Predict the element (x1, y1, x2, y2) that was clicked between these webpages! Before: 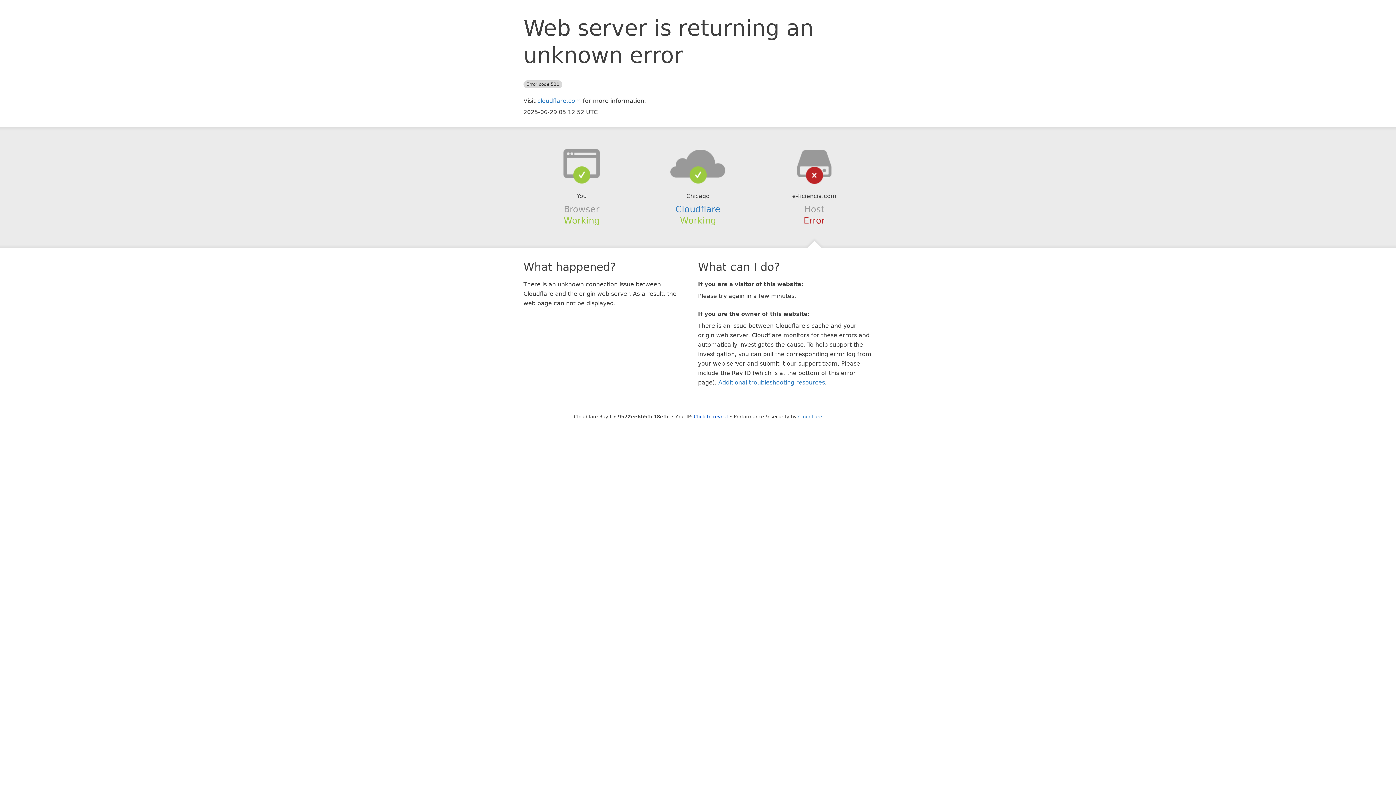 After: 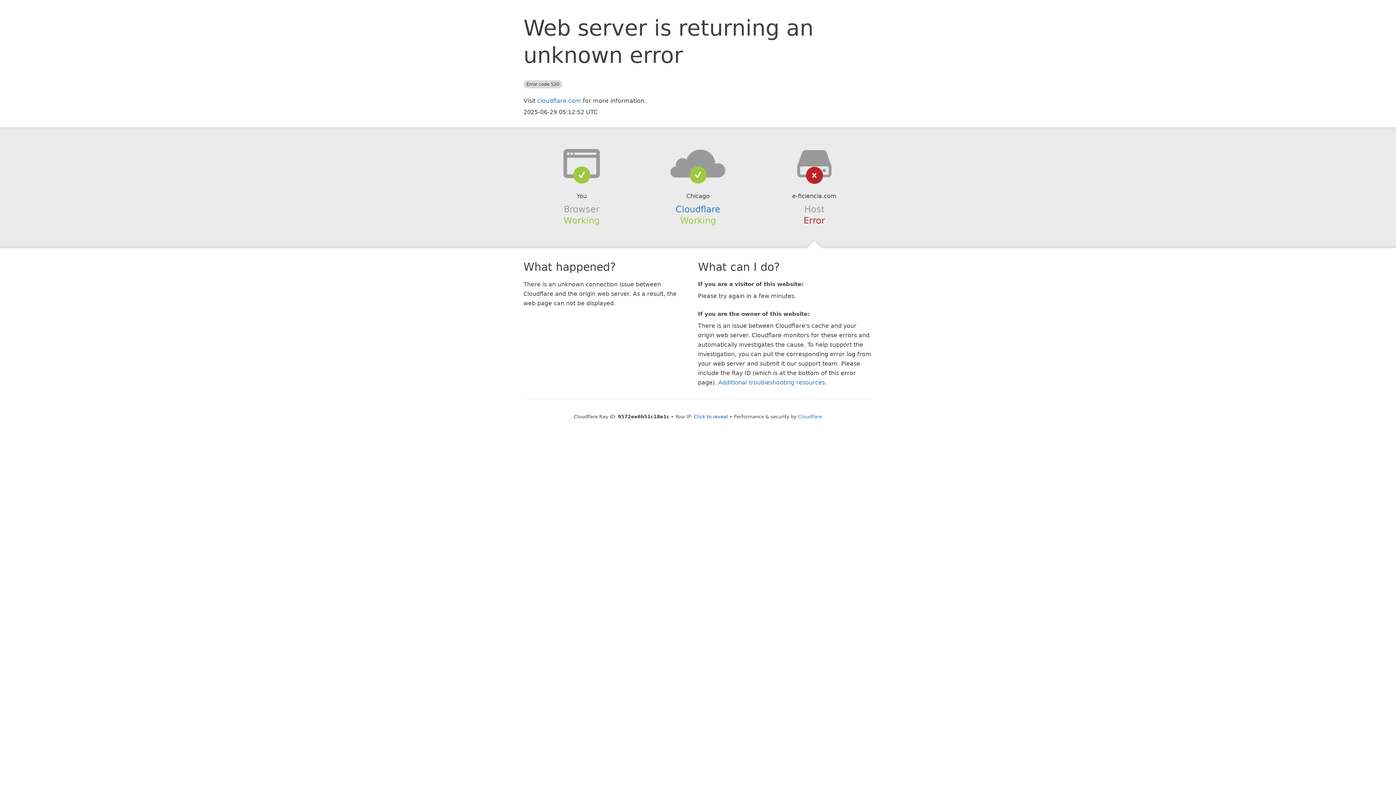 Action: bbox: (639, 148, 756, 178)